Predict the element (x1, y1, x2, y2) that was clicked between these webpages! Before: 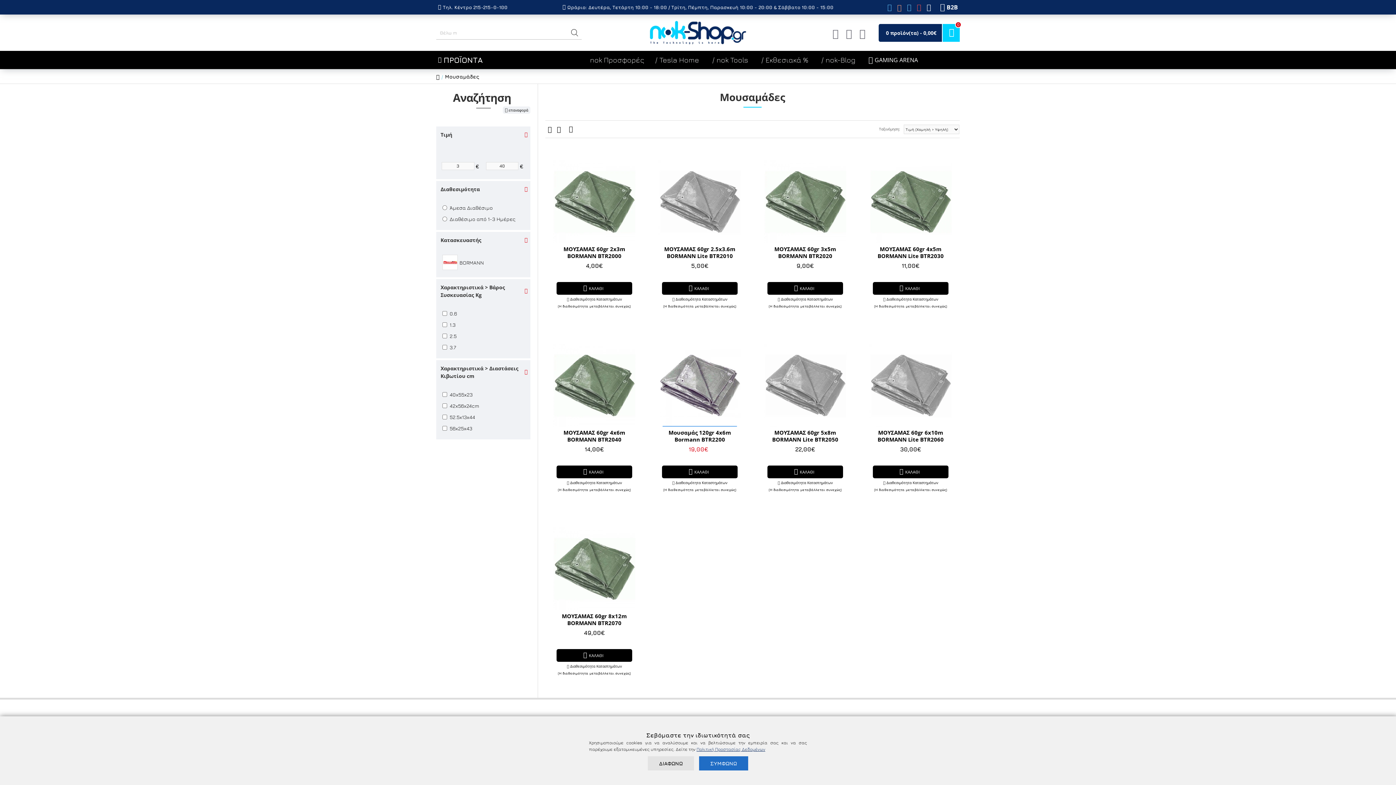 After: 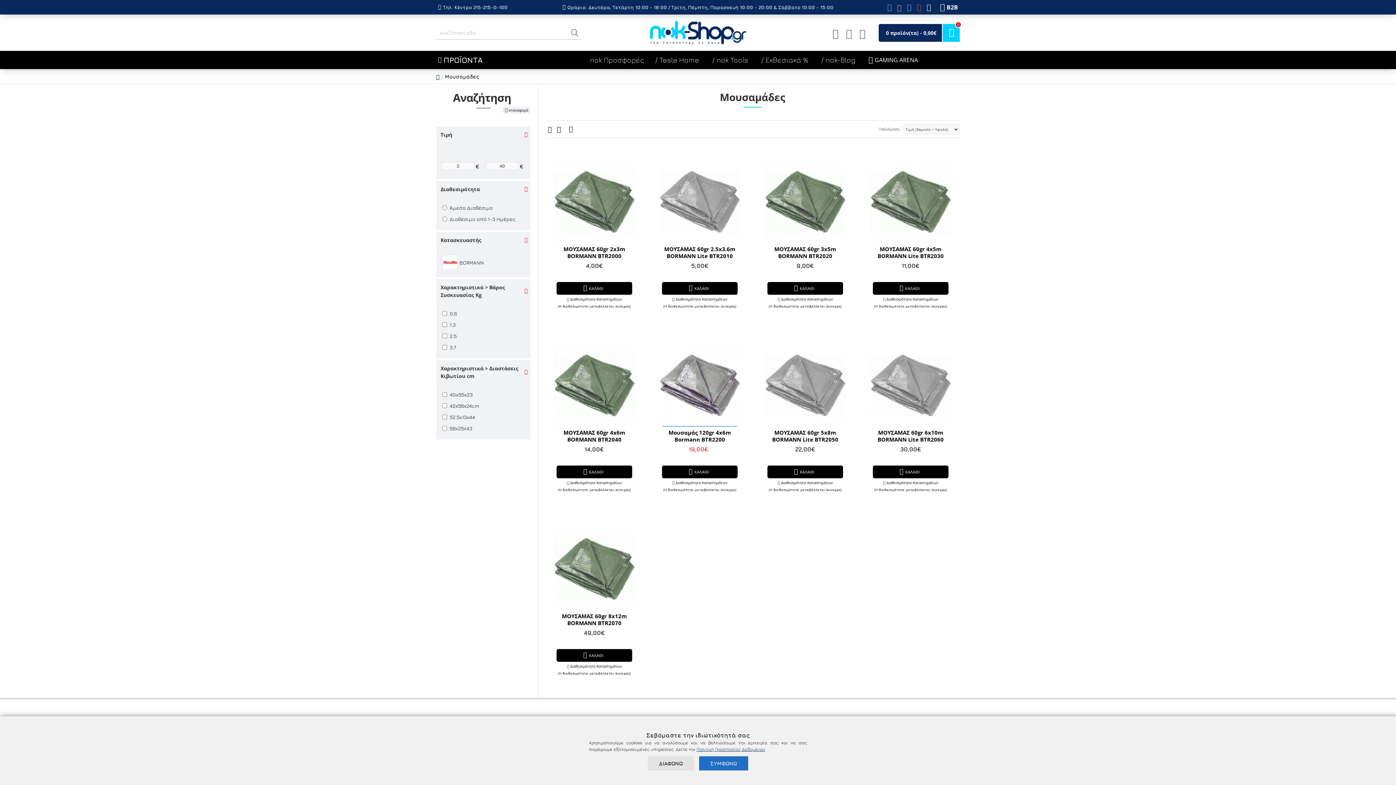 Action: bbox: (927, 50, 938, 69)